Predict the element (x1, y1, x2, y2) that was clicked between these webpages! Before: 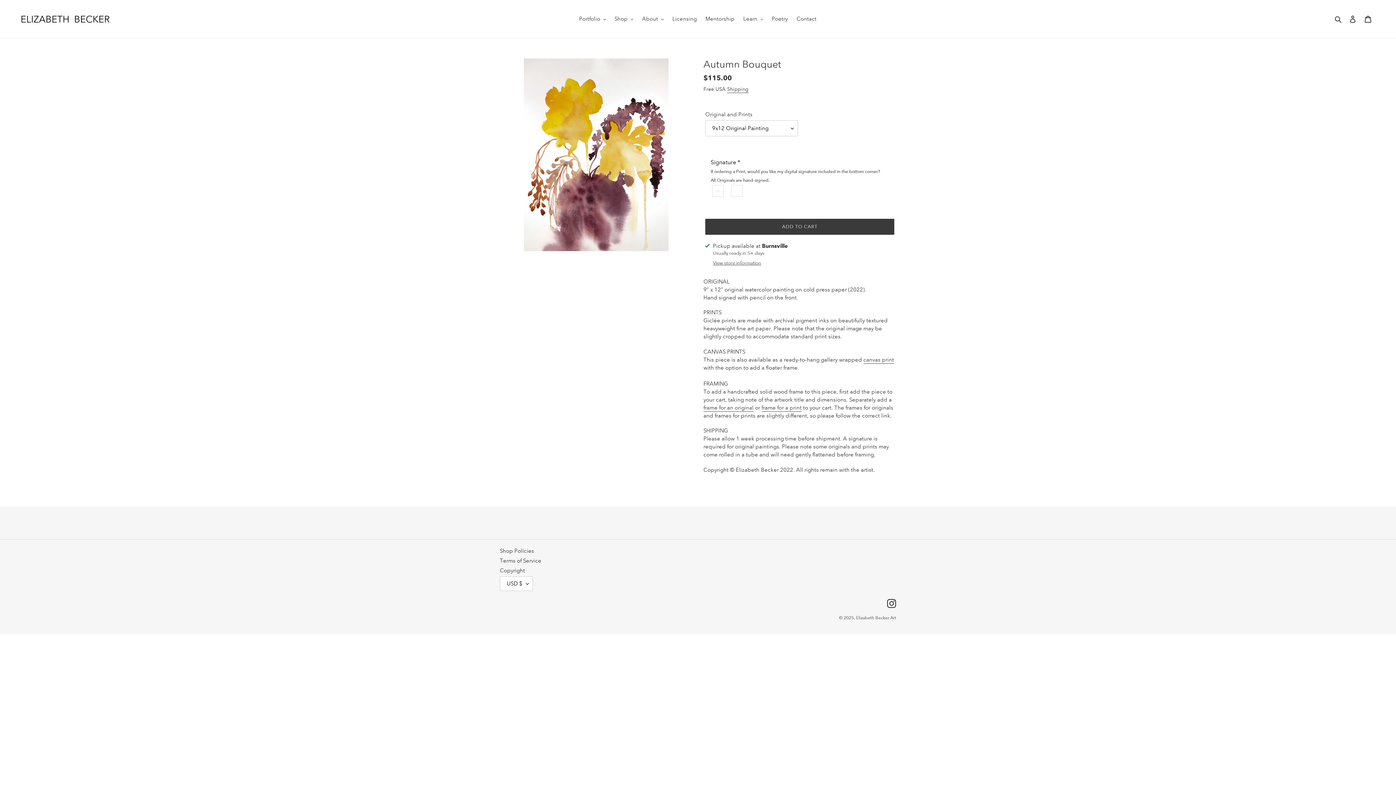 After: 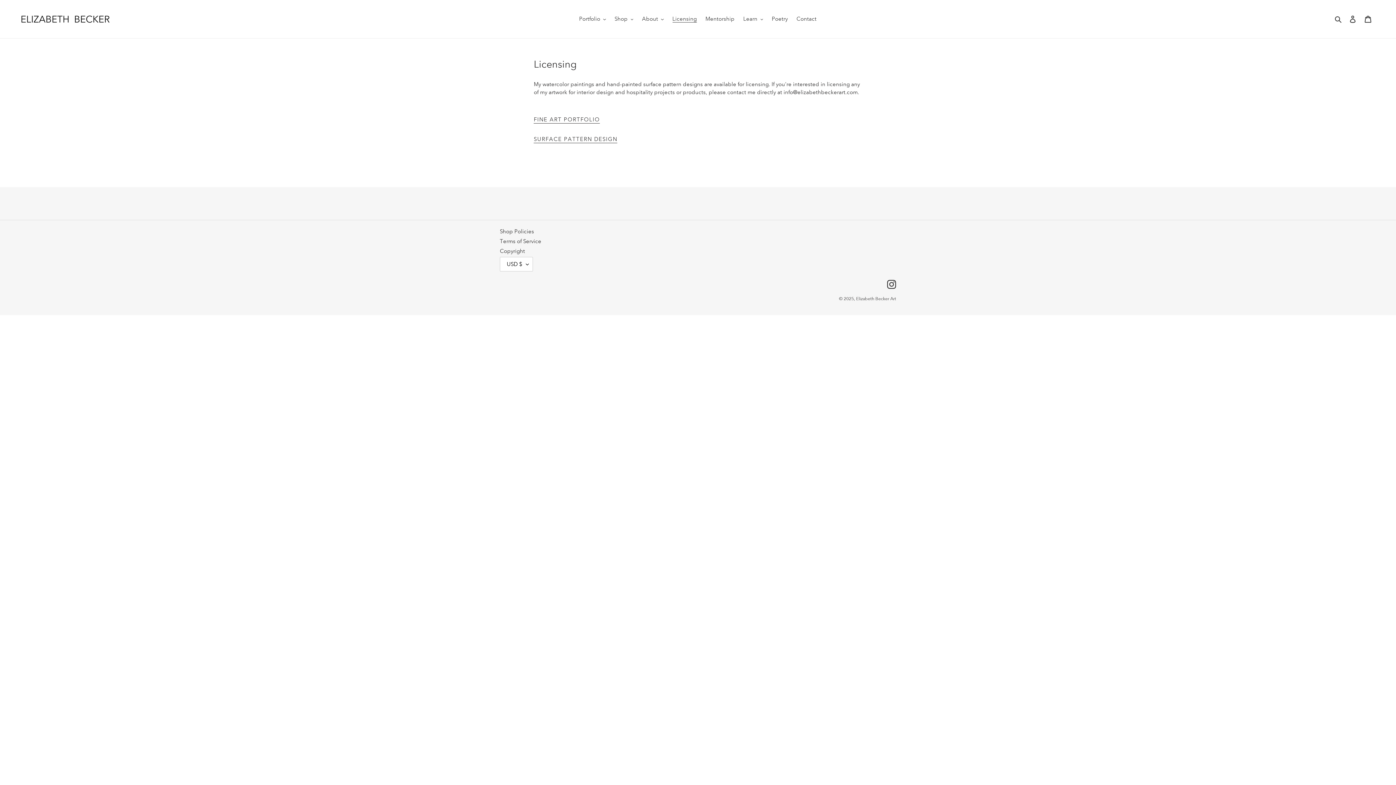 Action: label: Licensing bbox: (668, 13, 700, 24)